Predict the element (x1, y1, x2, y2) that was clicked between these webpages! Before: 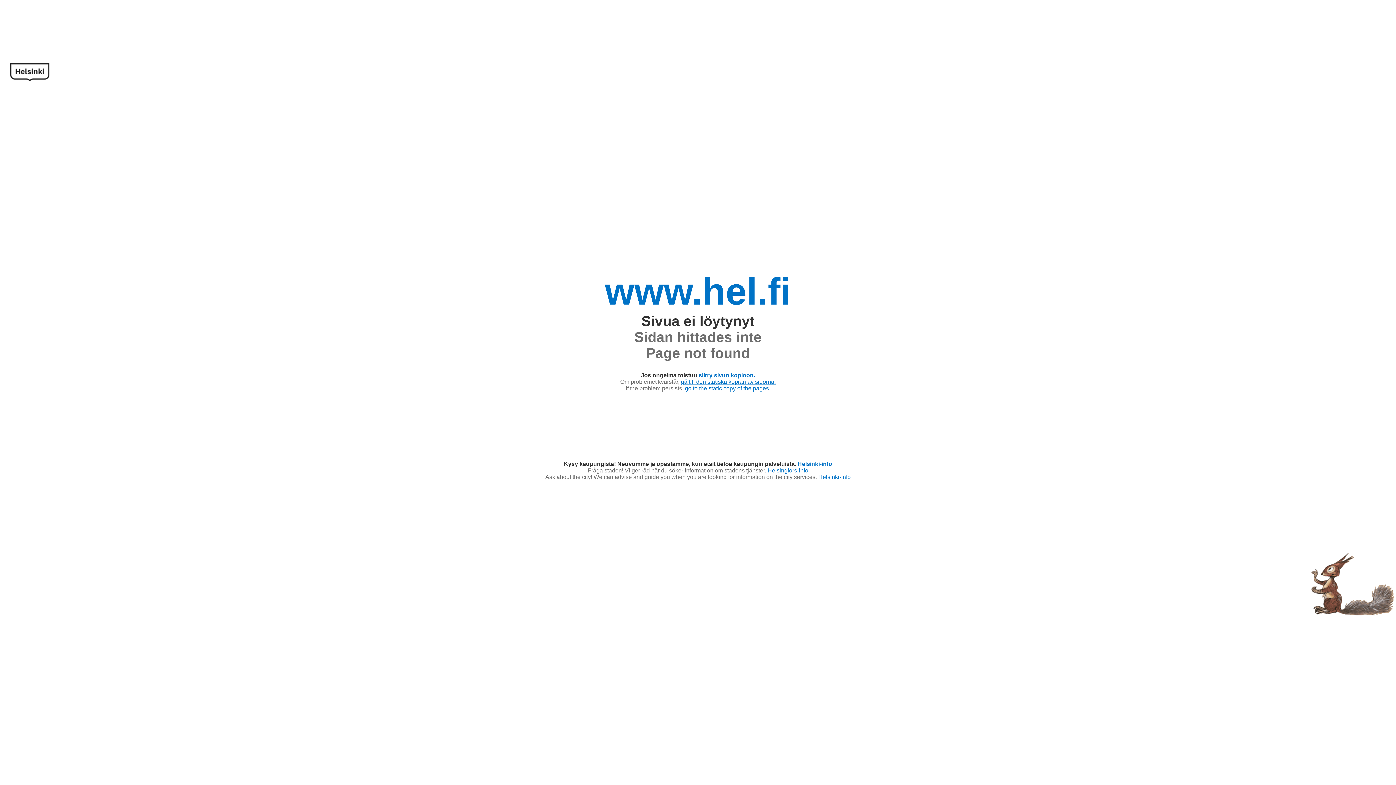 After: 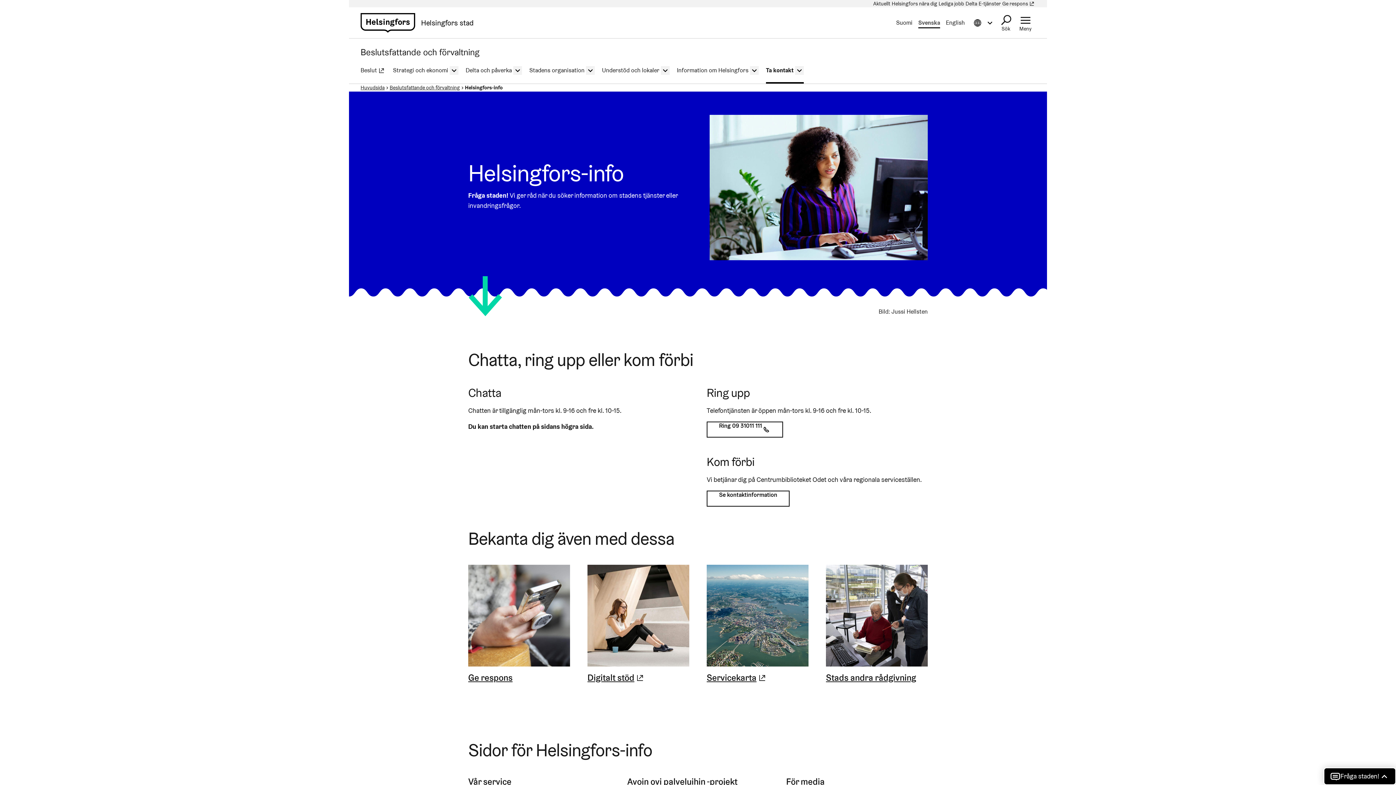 Action: label: Helsingfors-info bbox: (767, 467, 808, 473)